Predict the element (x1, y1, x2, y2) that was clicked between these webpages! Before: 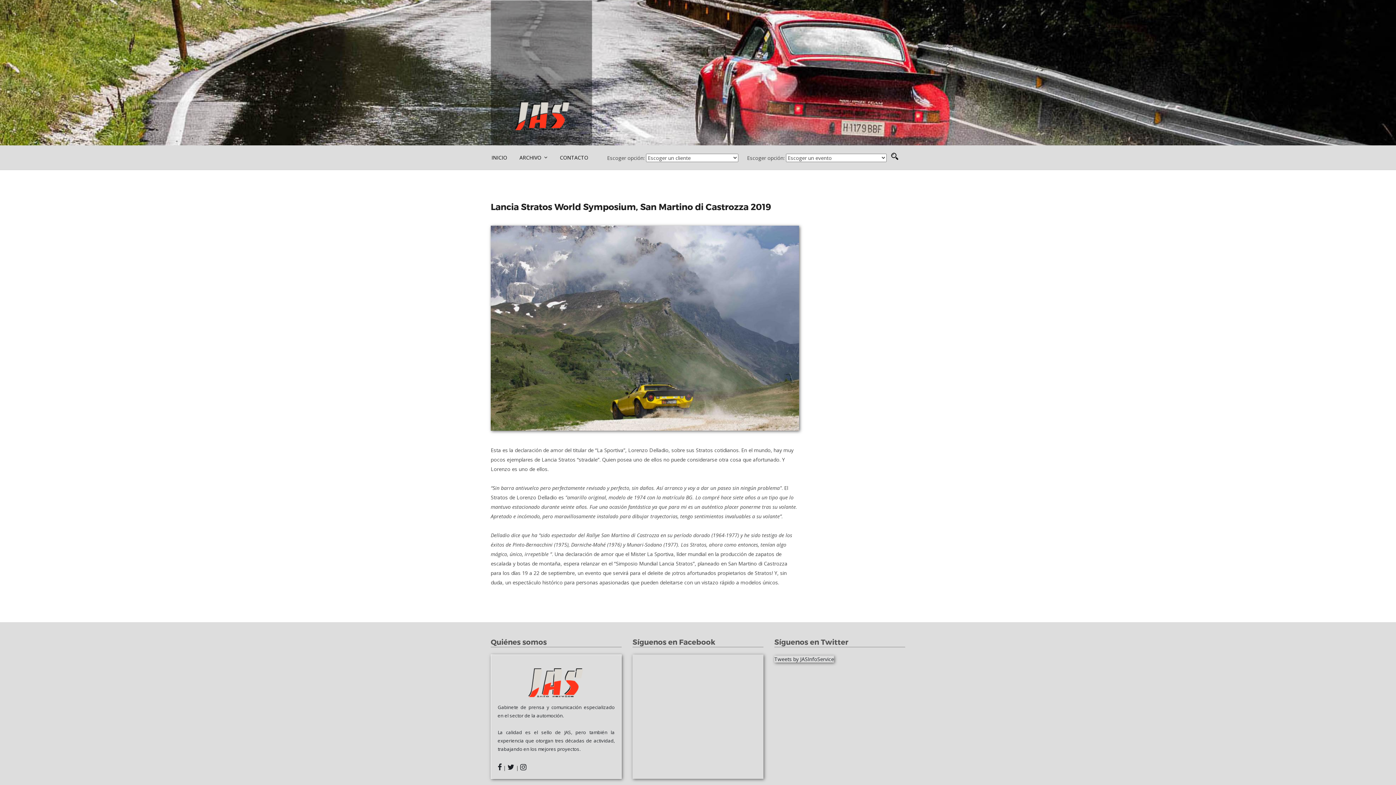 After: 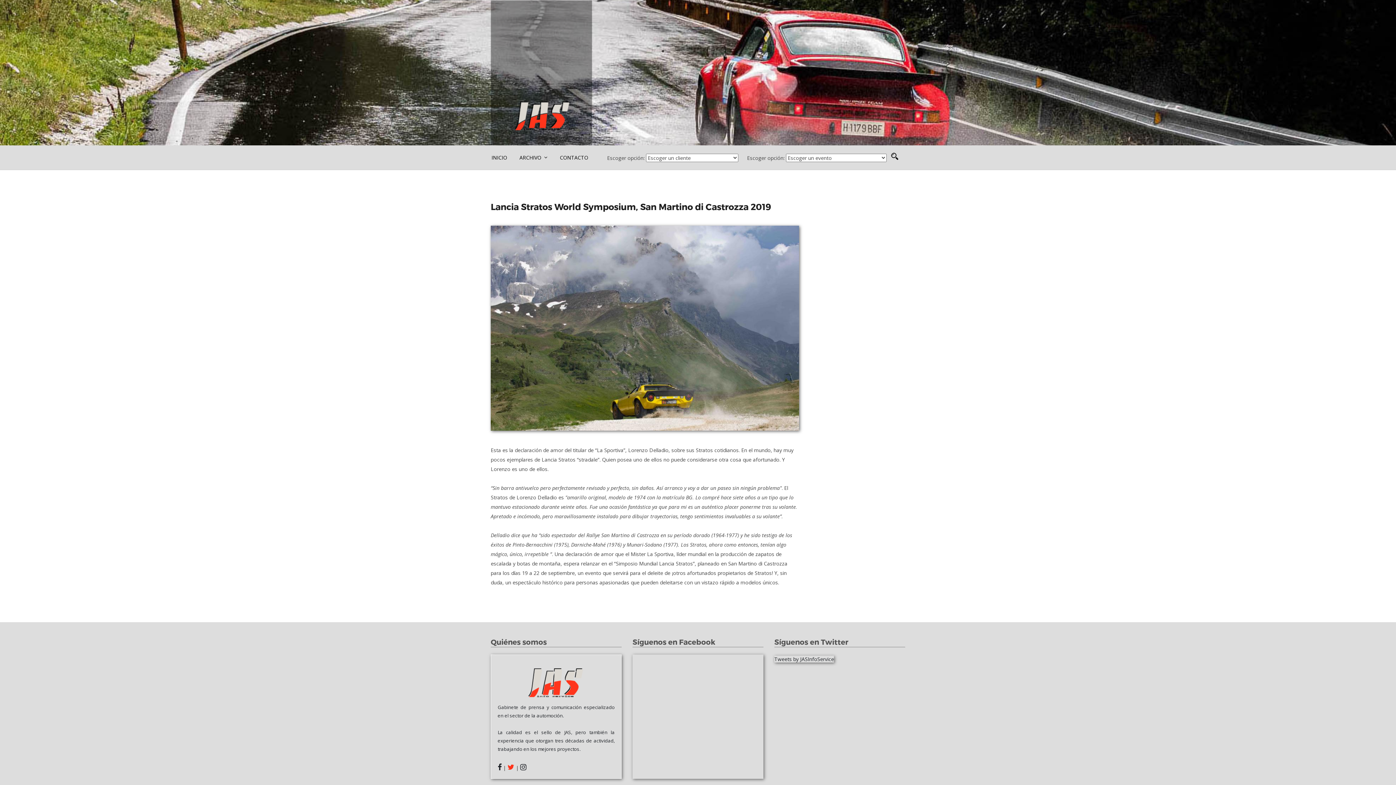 Action: bbox: (507, 764, 514, 771)